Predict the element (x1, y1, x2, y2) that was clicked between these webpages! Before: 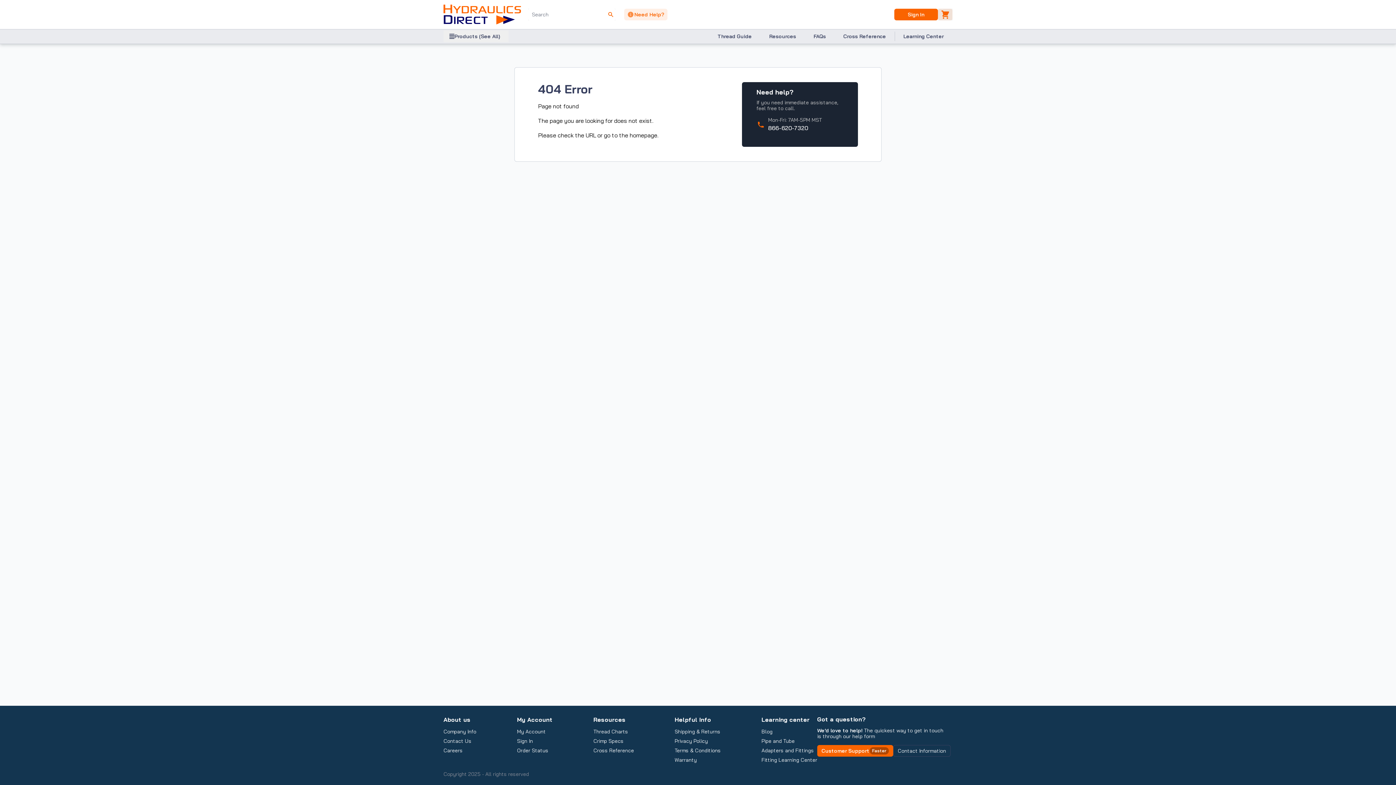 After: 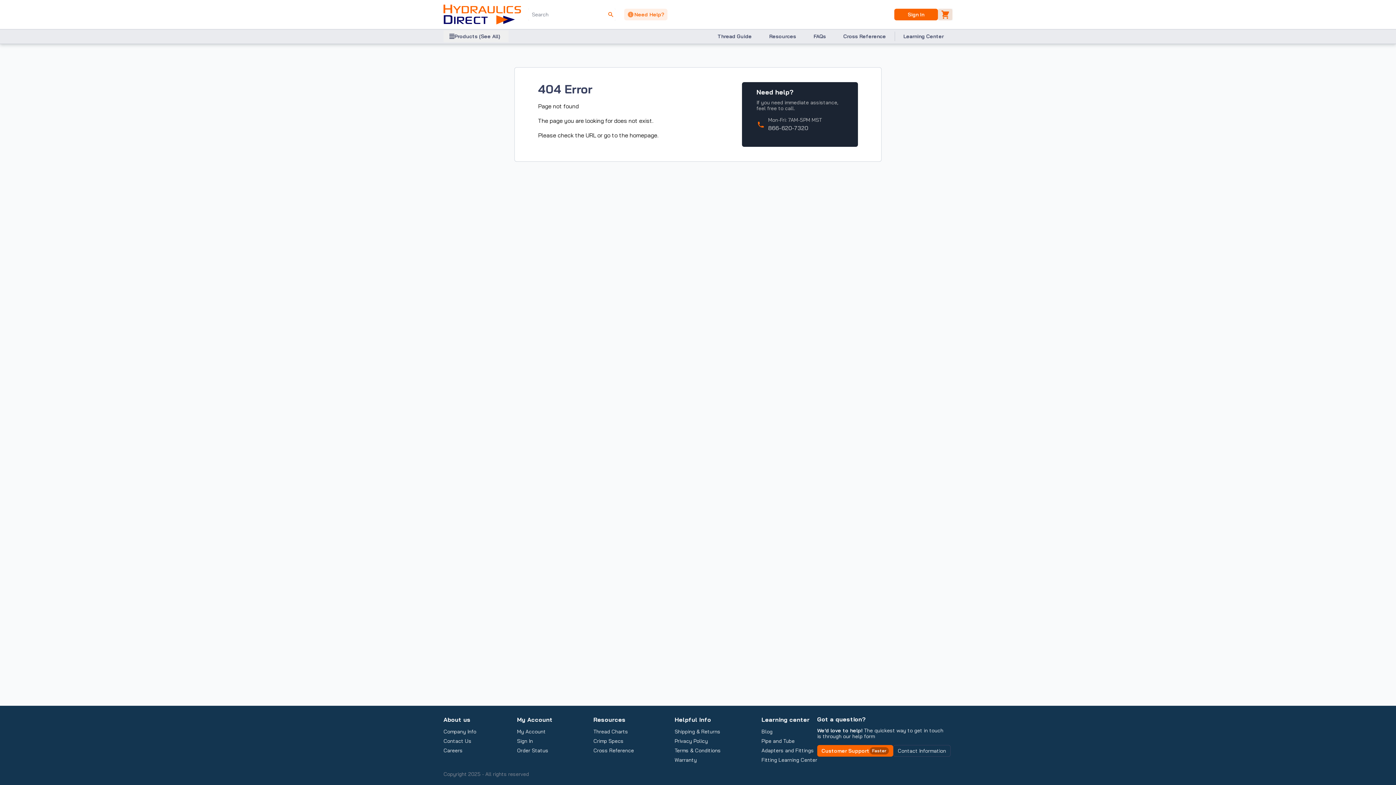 Action: bbox: (768, 124, 808, 131) label: 866-620-7320